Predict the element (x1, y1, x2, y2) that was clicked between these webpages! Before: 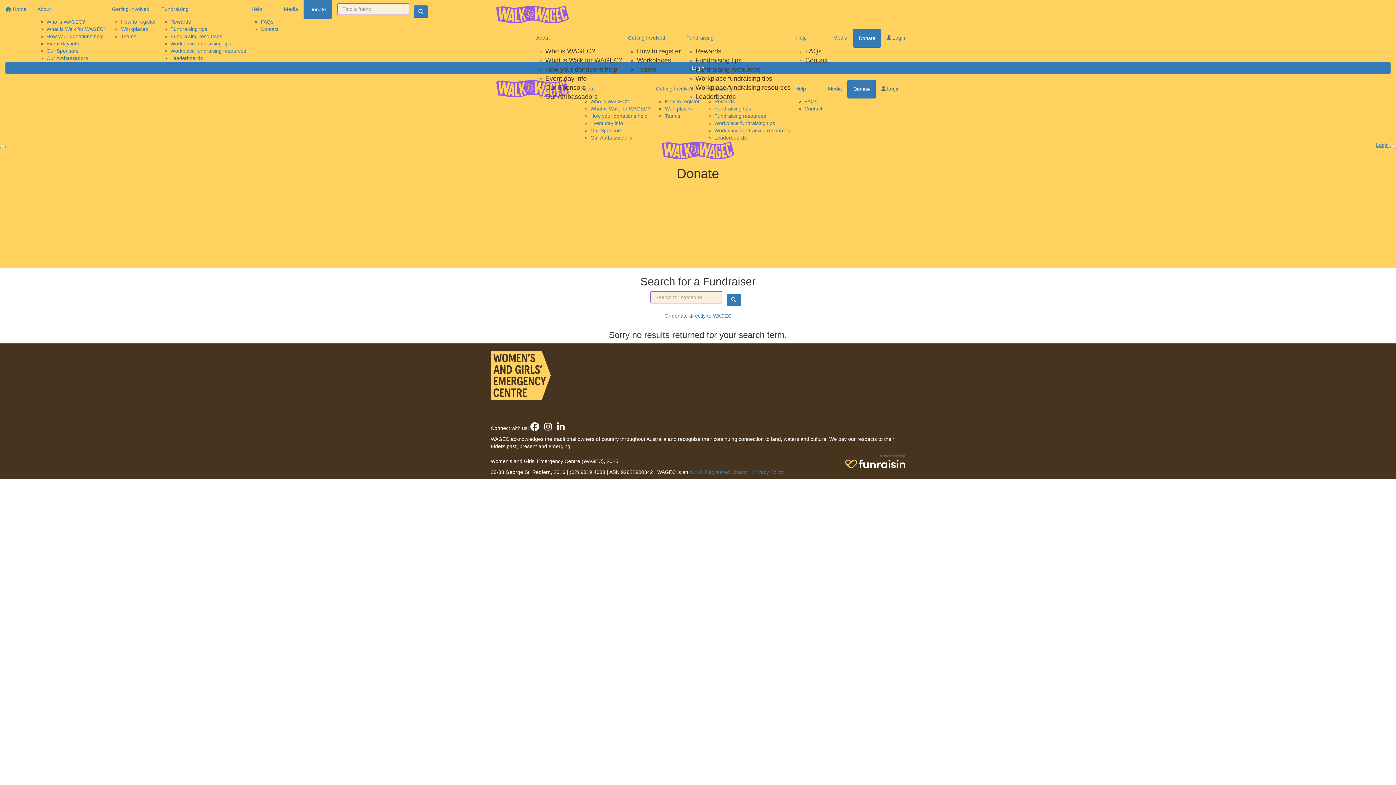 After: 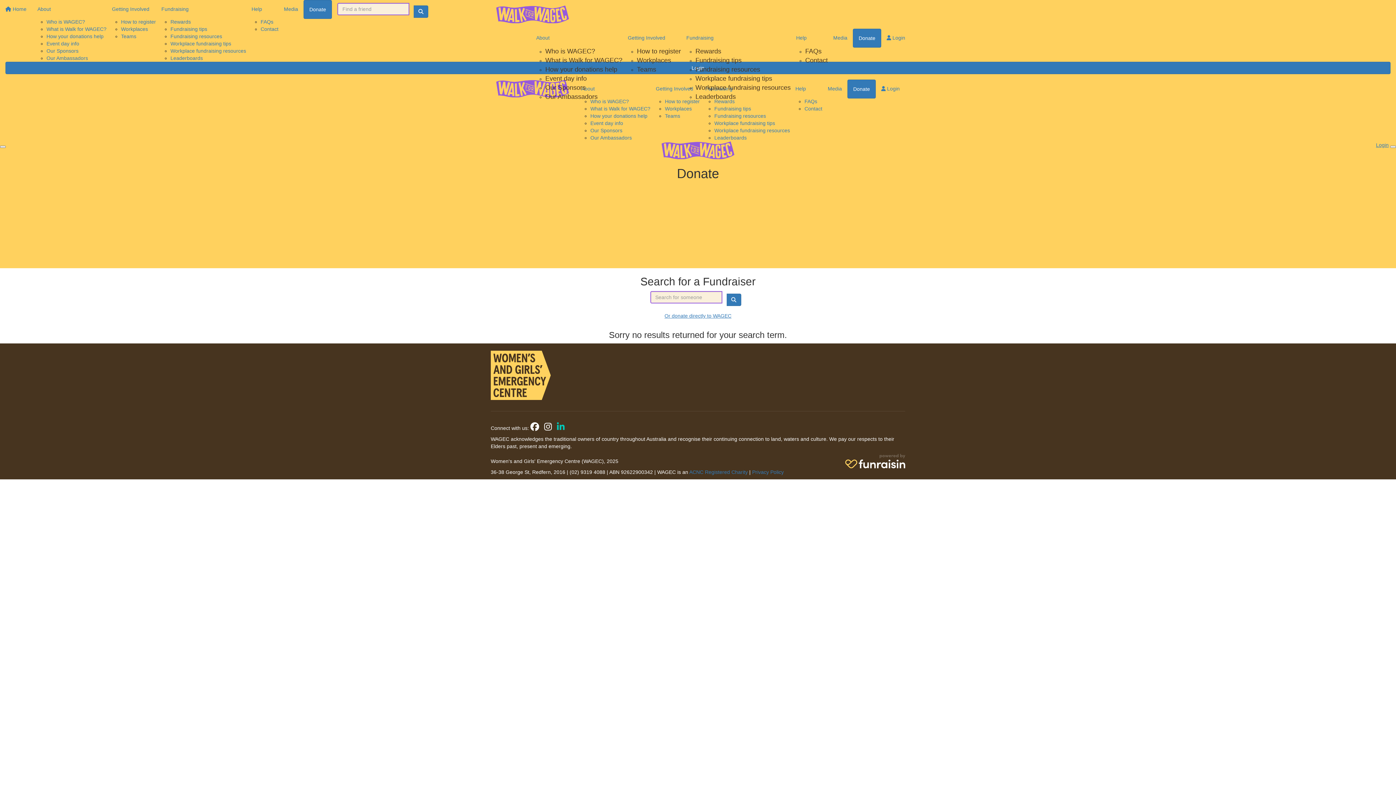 Action: bbox: (557, 425, 568, 431)